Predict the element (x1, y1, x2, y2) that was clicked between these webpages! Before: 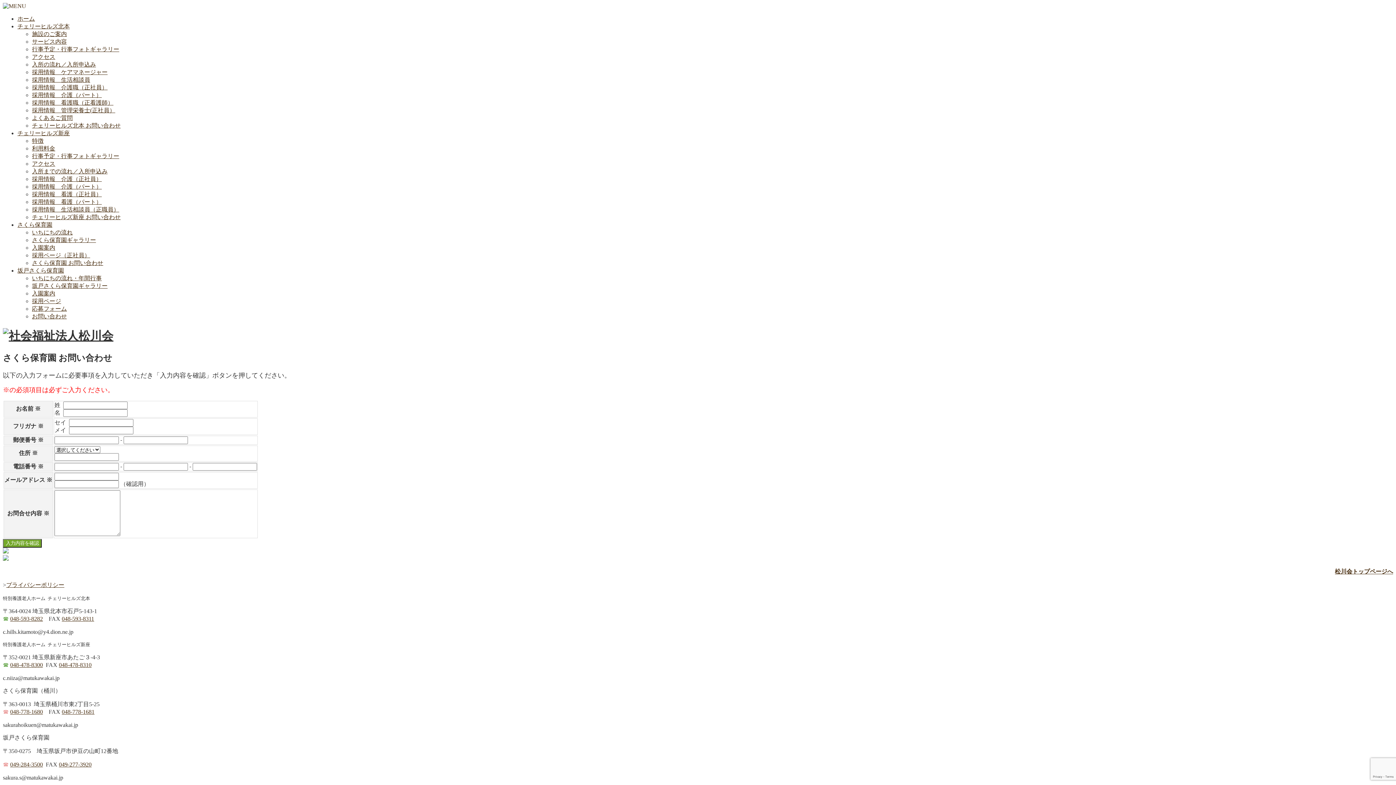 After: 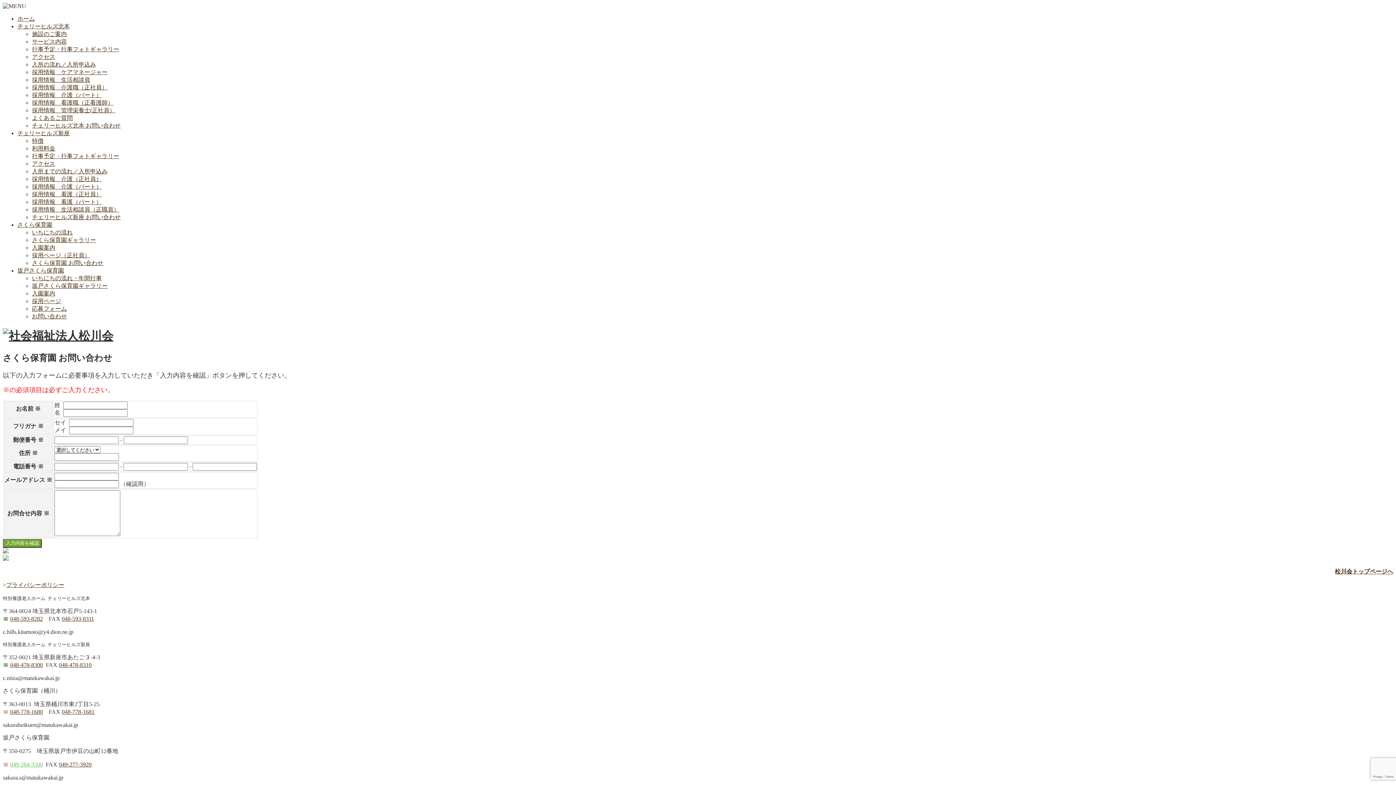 Action: label: 049-284-3500 bbox: (10, 761, 42, 767)